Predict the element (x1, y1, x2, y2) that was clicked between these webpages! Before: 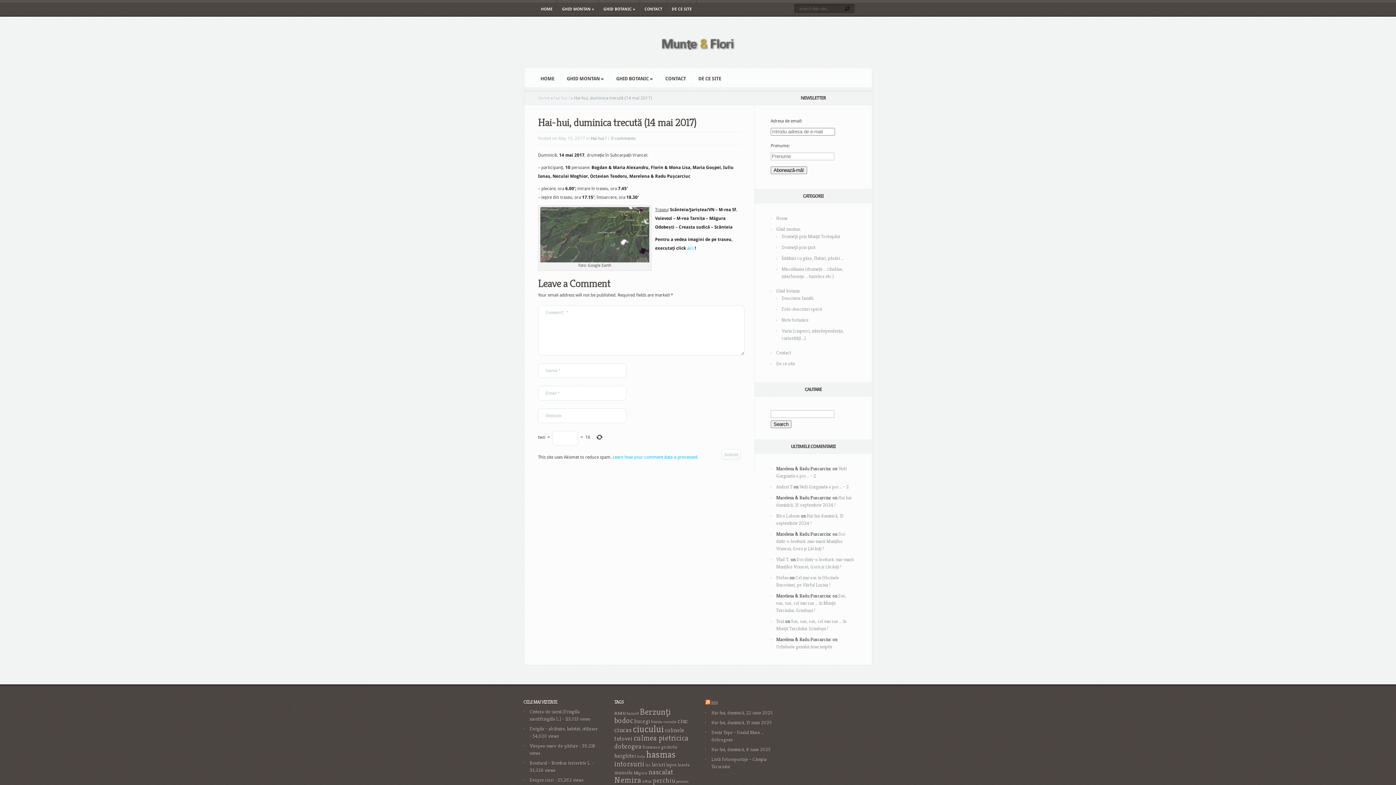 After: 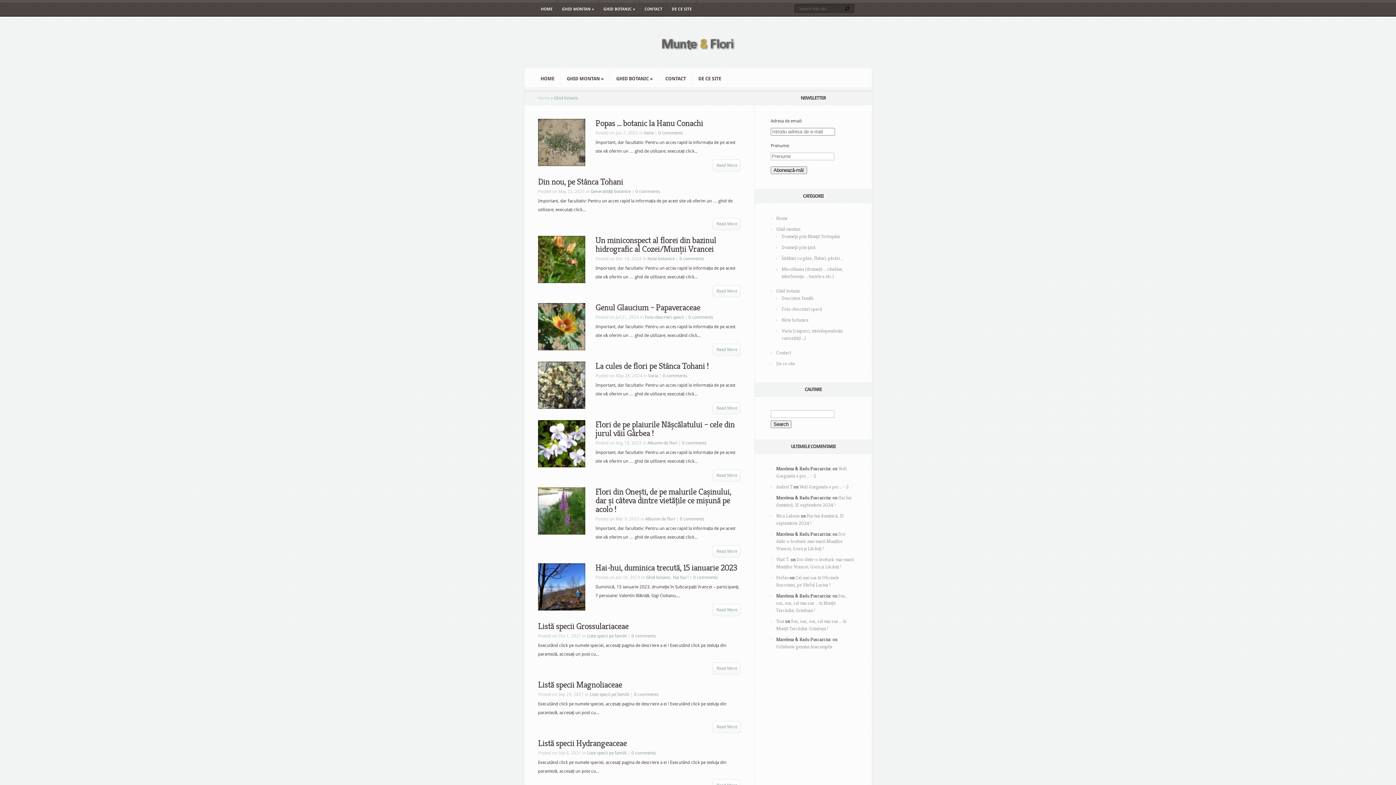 Action: bbox: (776, 287, 800, 294) label: Ghid botanic